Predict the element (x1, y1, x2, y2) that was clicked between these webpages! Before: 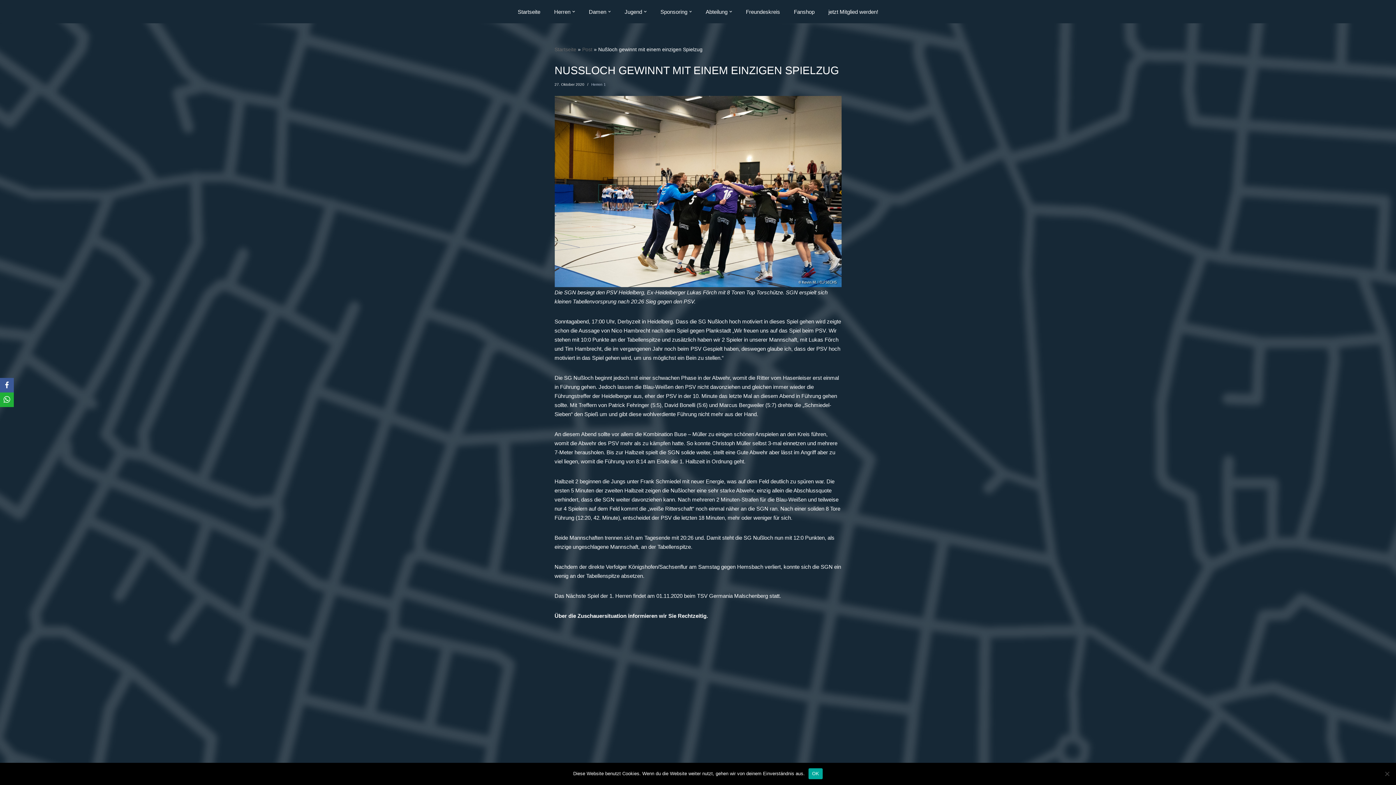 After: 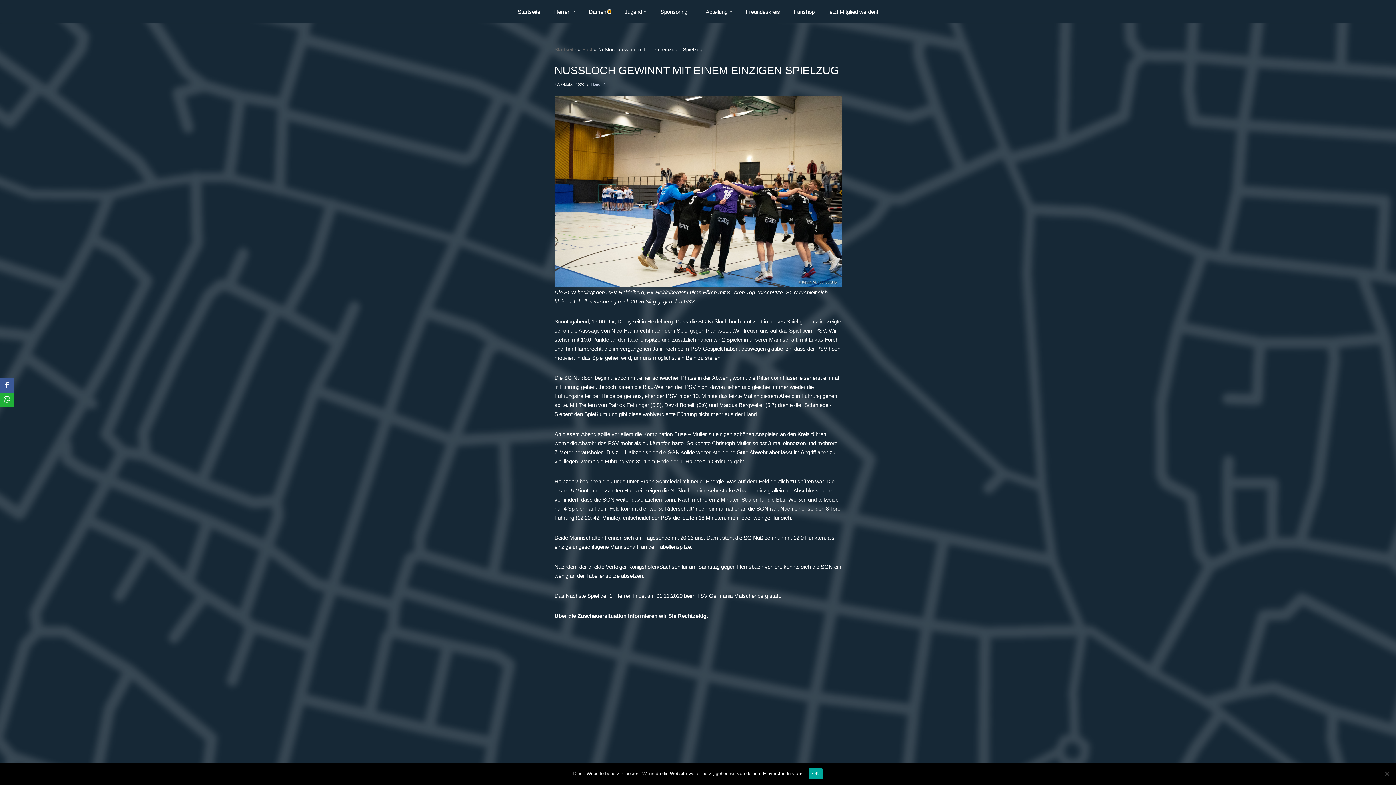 Action: label: Untermenü öffnen bbox: (608, 10, 611, 13)